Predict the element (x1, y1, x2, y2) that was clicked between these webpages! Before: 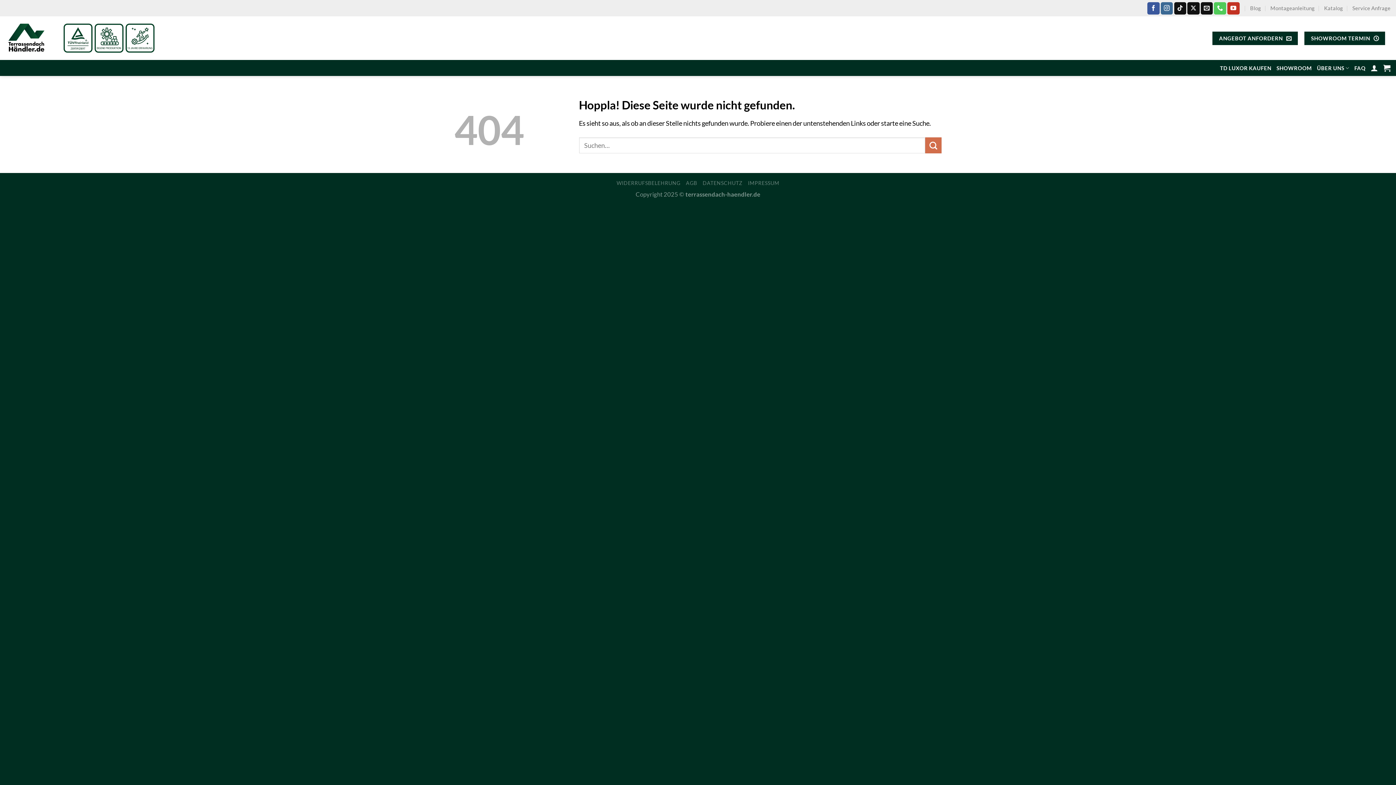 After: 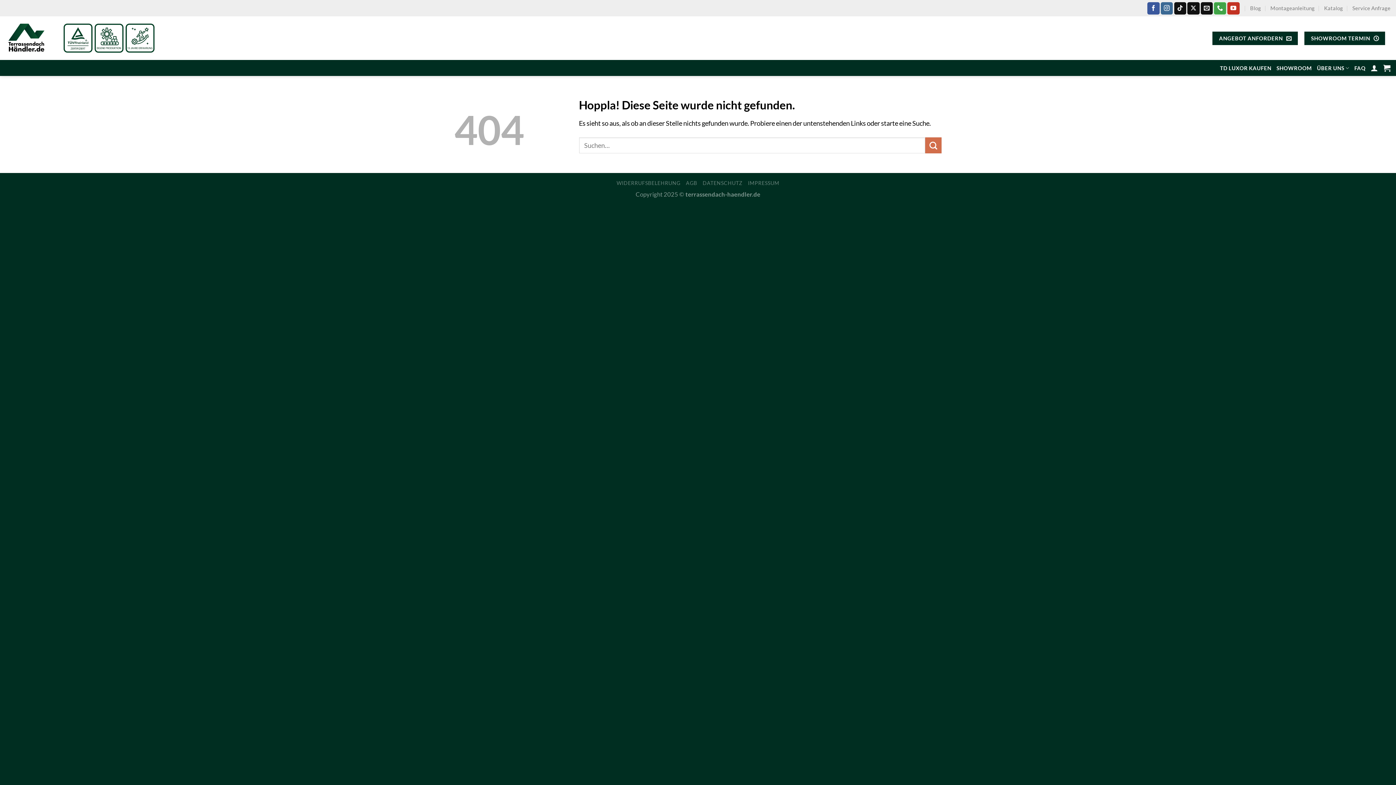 Action: bbox: (1214, 2, 1226, 14) label: Rufe uns an